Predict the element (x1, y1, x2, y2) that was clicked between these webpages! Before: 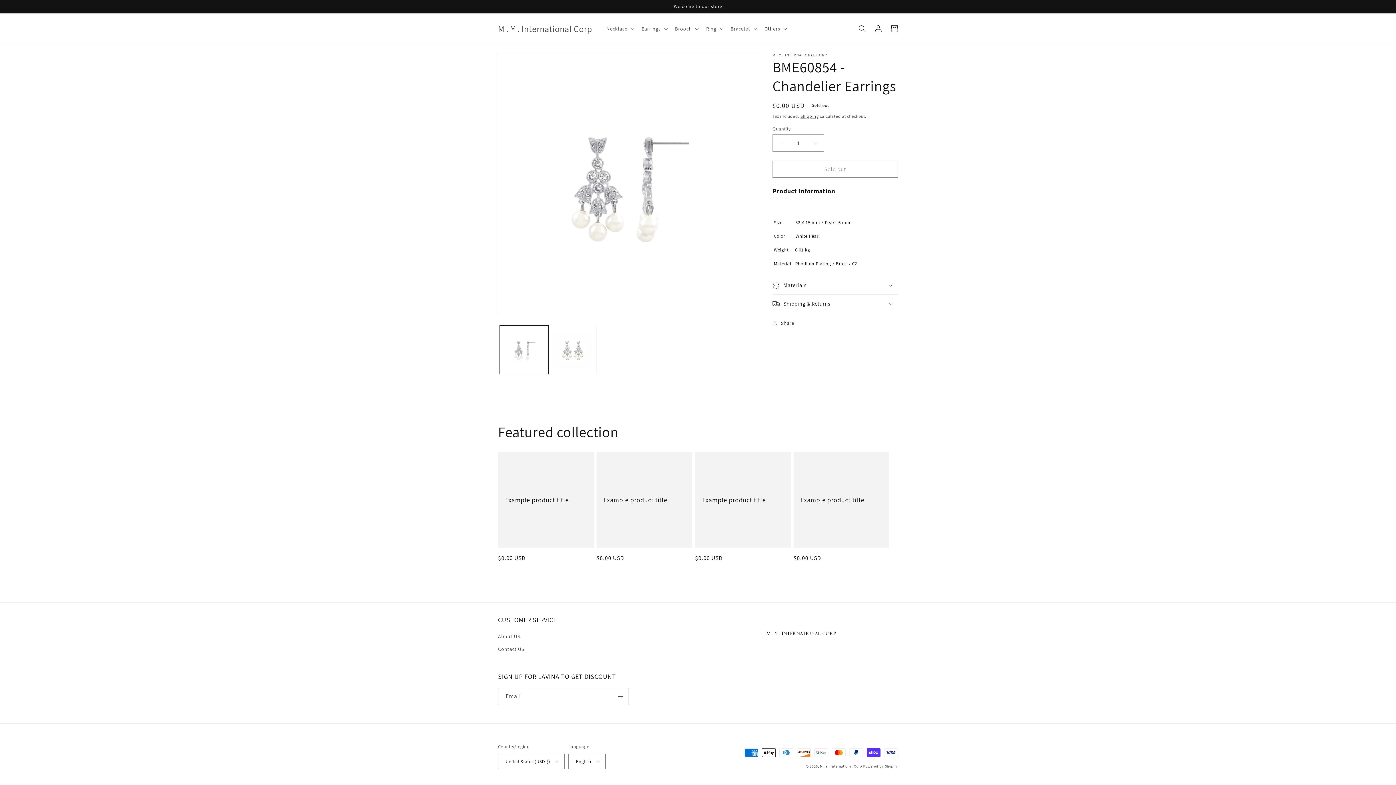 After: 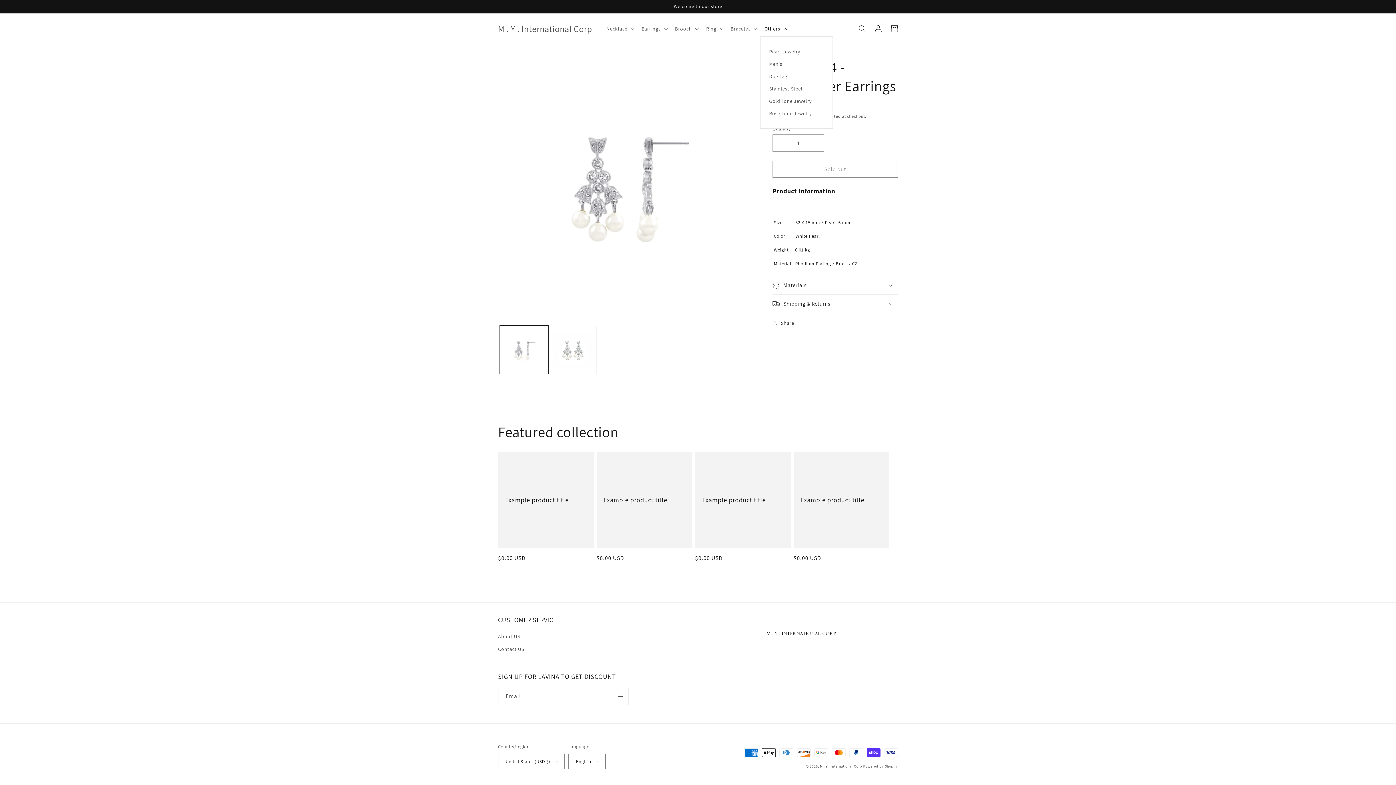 Action: bbox: (760, 21, 790, 36) label: Others